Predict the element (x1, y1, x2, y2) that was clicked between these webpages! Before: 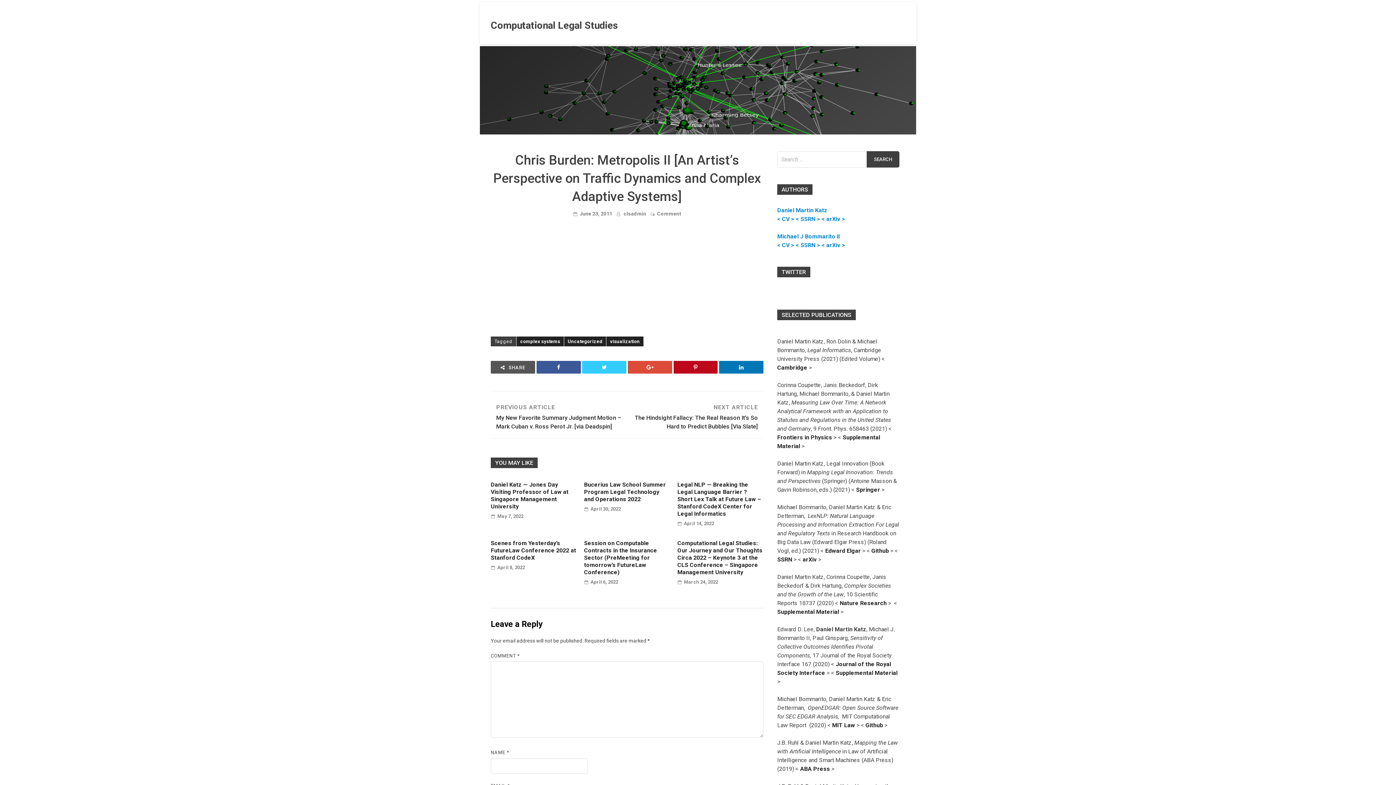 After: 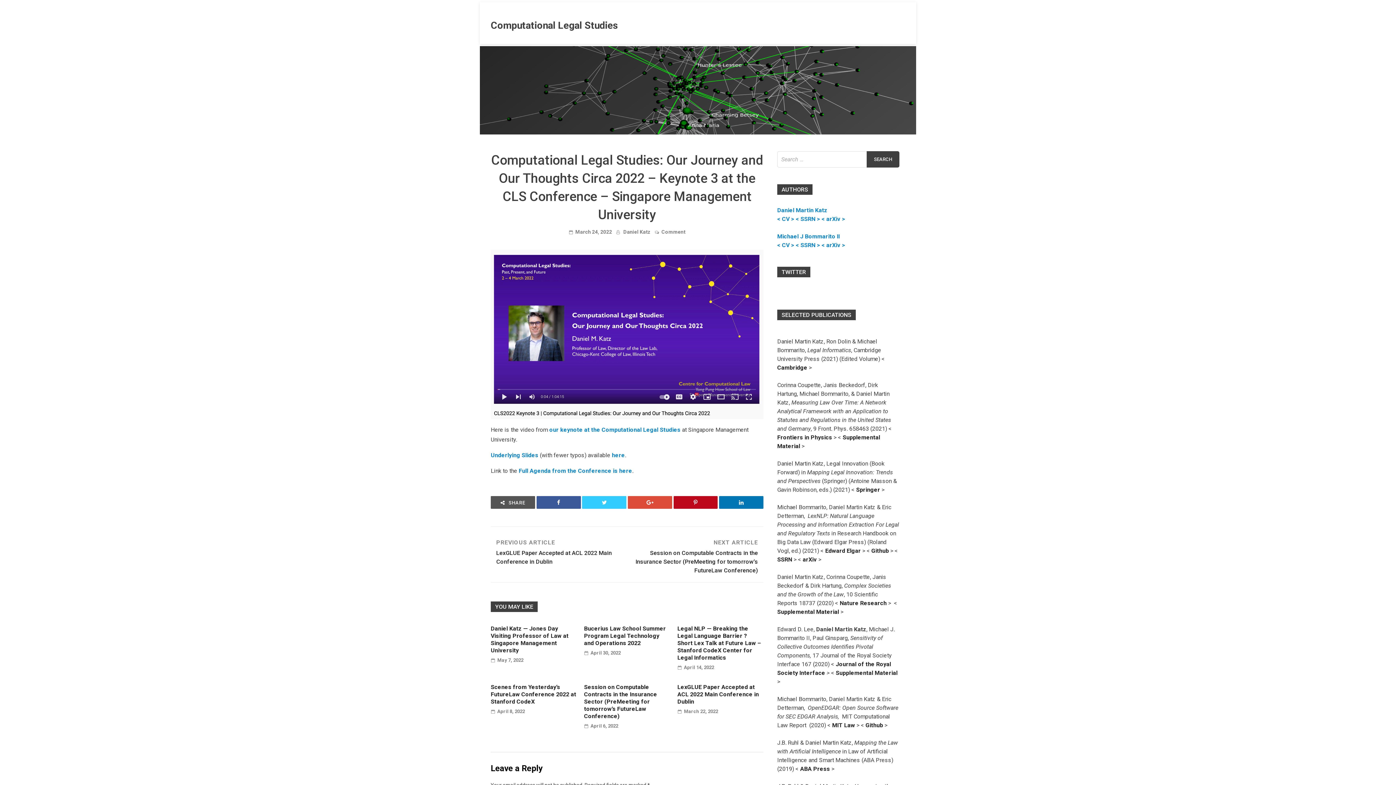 Action: label: March 24, 2022 bbox: (684, 579, 718, 584)